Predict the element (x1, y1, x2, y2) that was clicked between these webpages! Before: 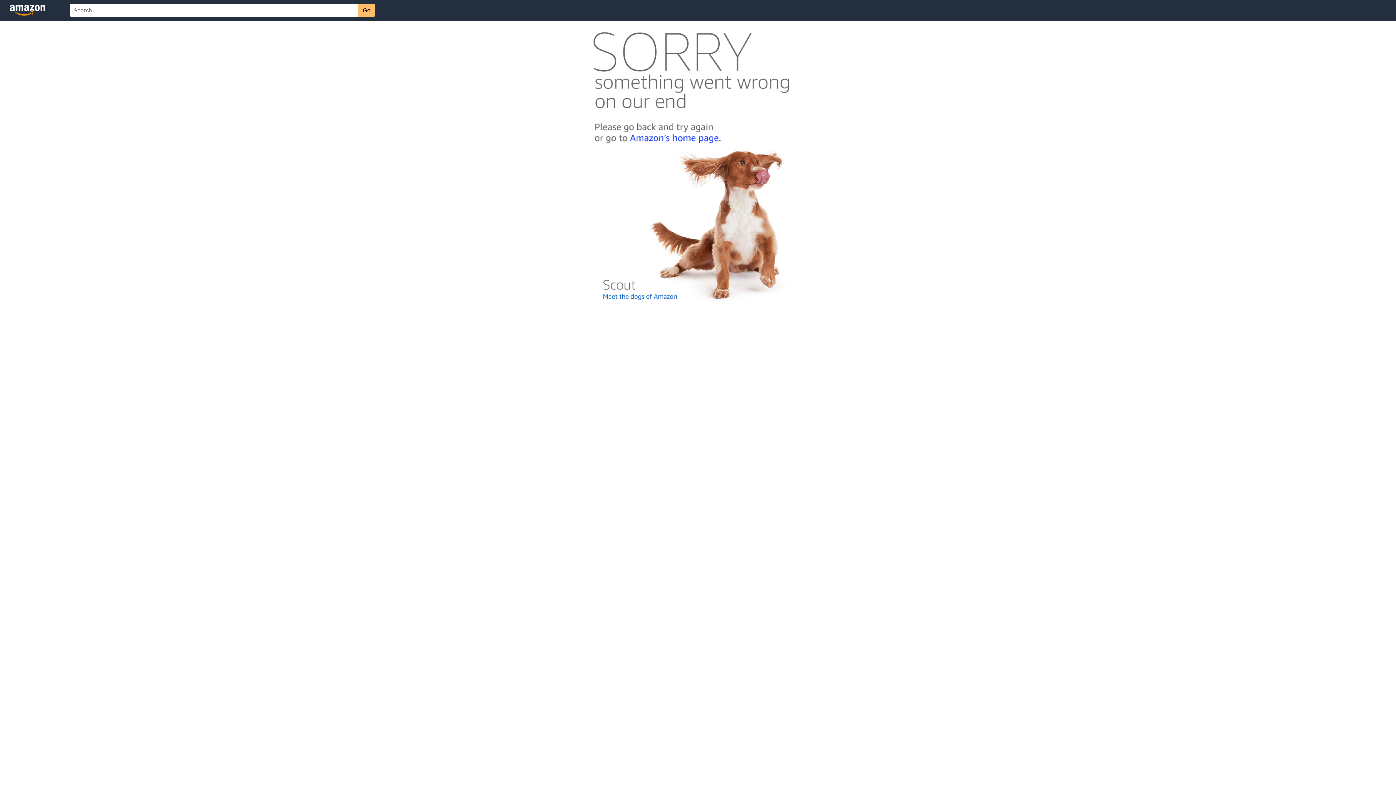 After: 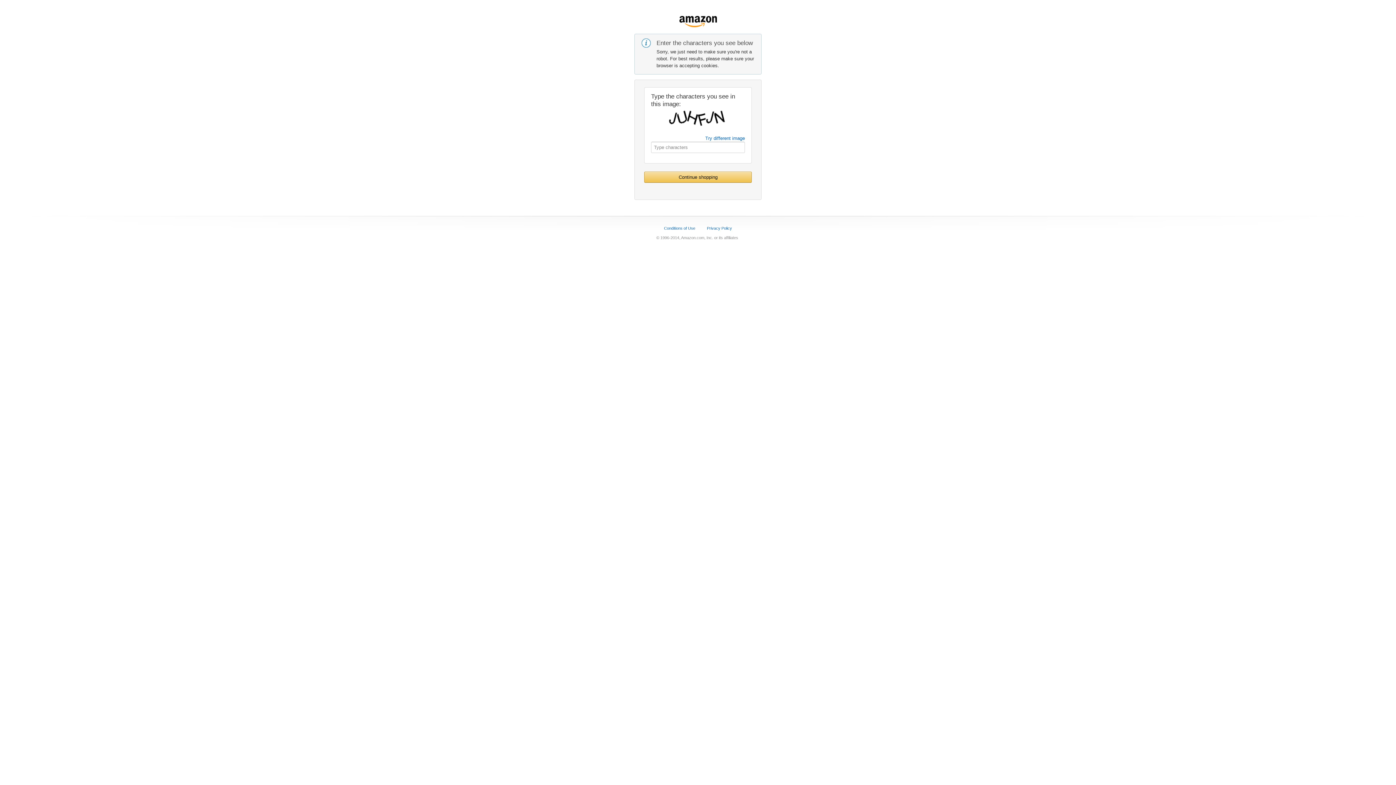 Action: bbox: (592, 142, 803, 148)